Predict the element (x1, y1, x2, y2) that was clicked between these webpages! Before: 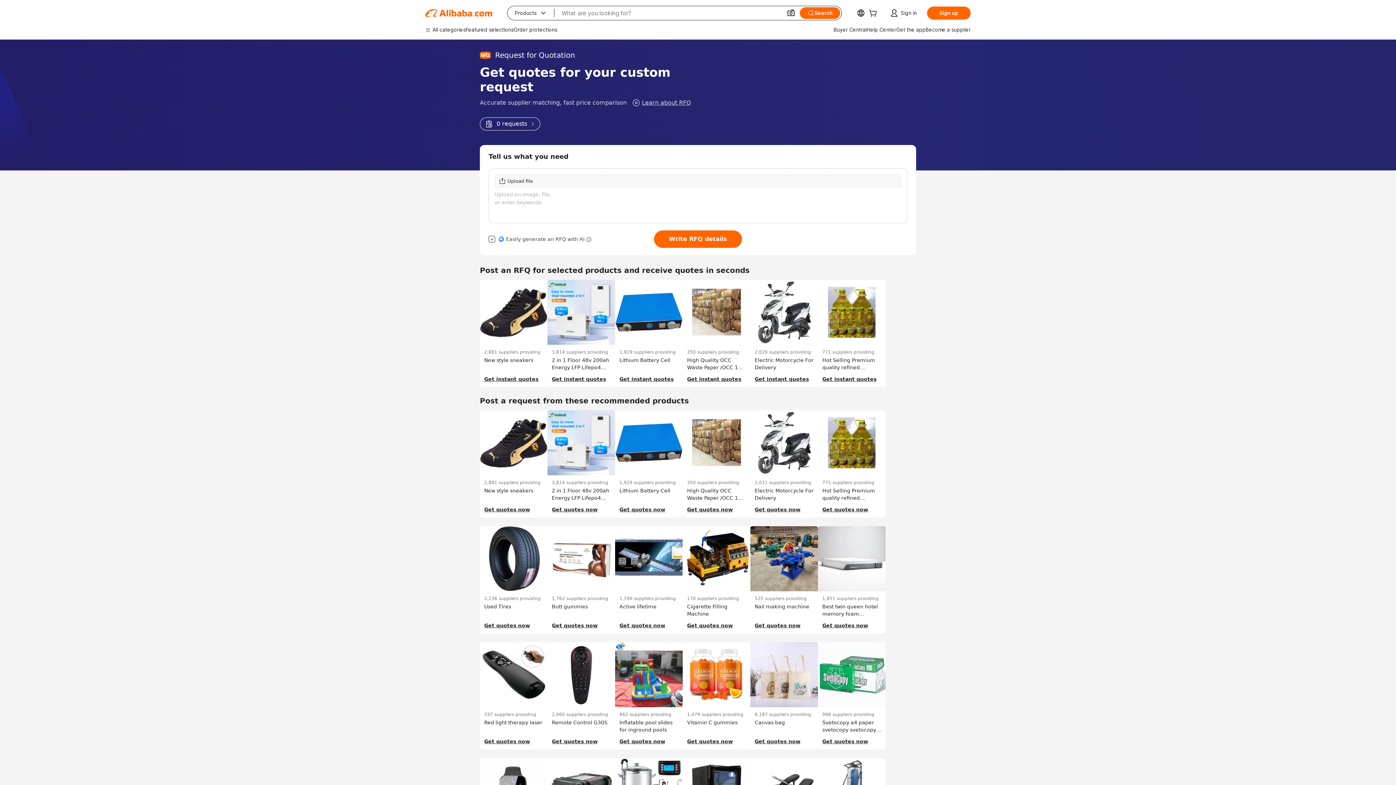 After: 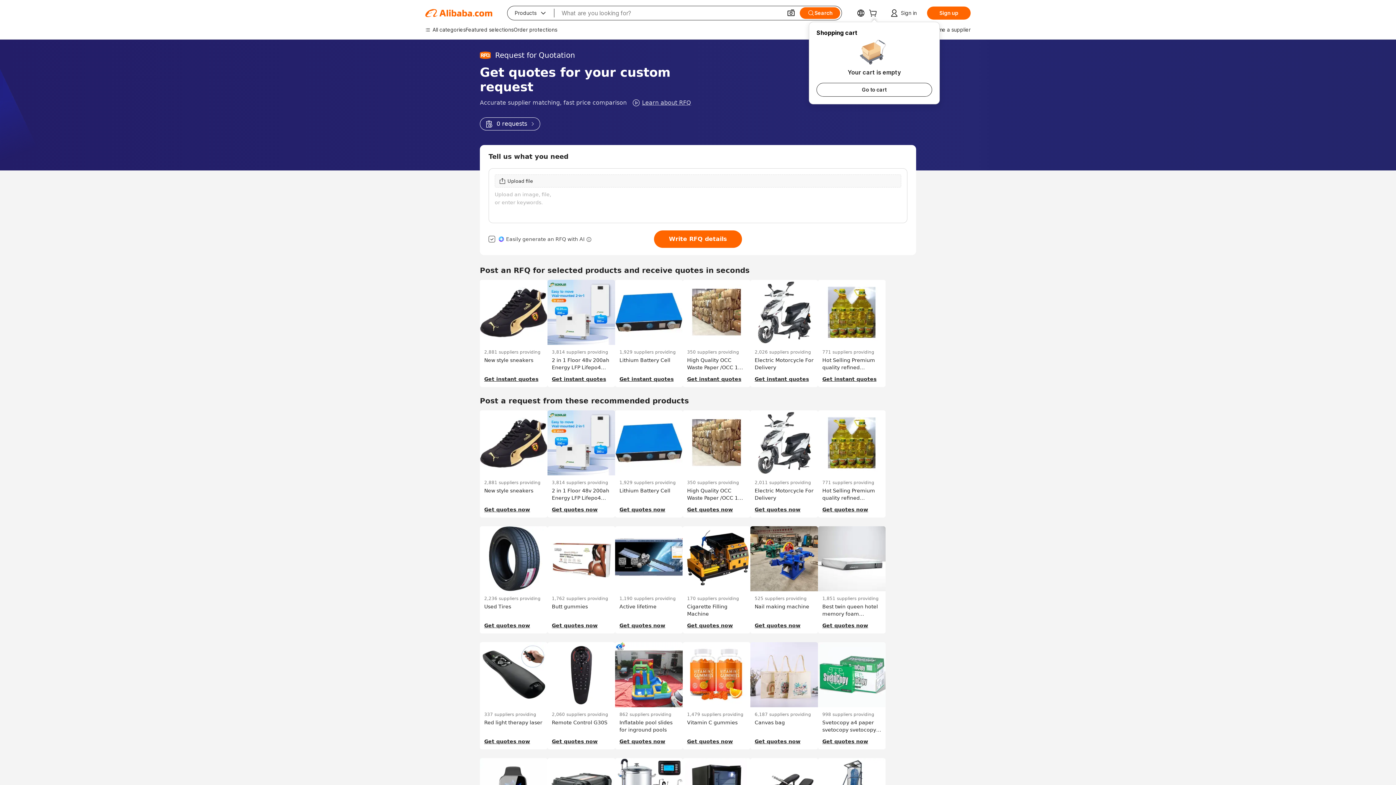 Action: bbox: (869, 10, 880, 17)